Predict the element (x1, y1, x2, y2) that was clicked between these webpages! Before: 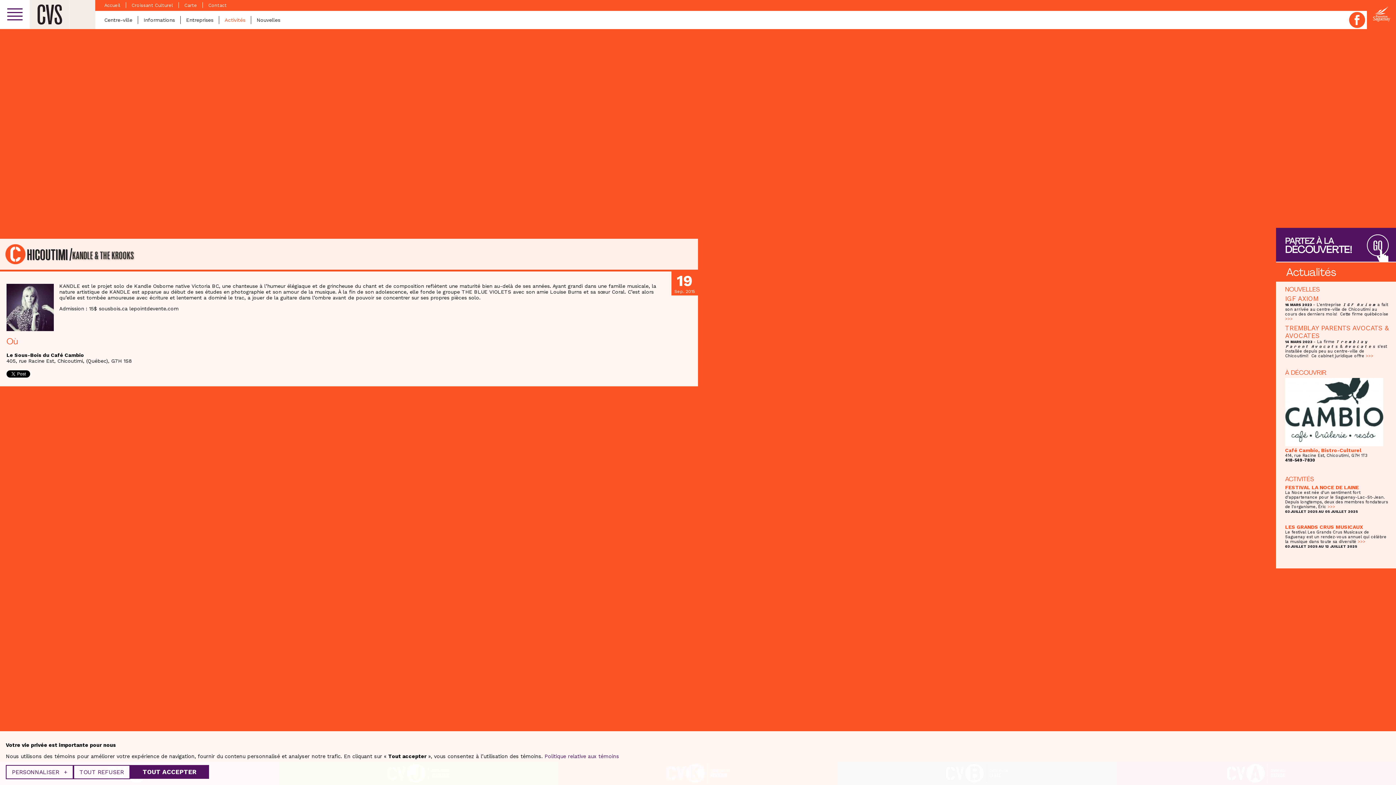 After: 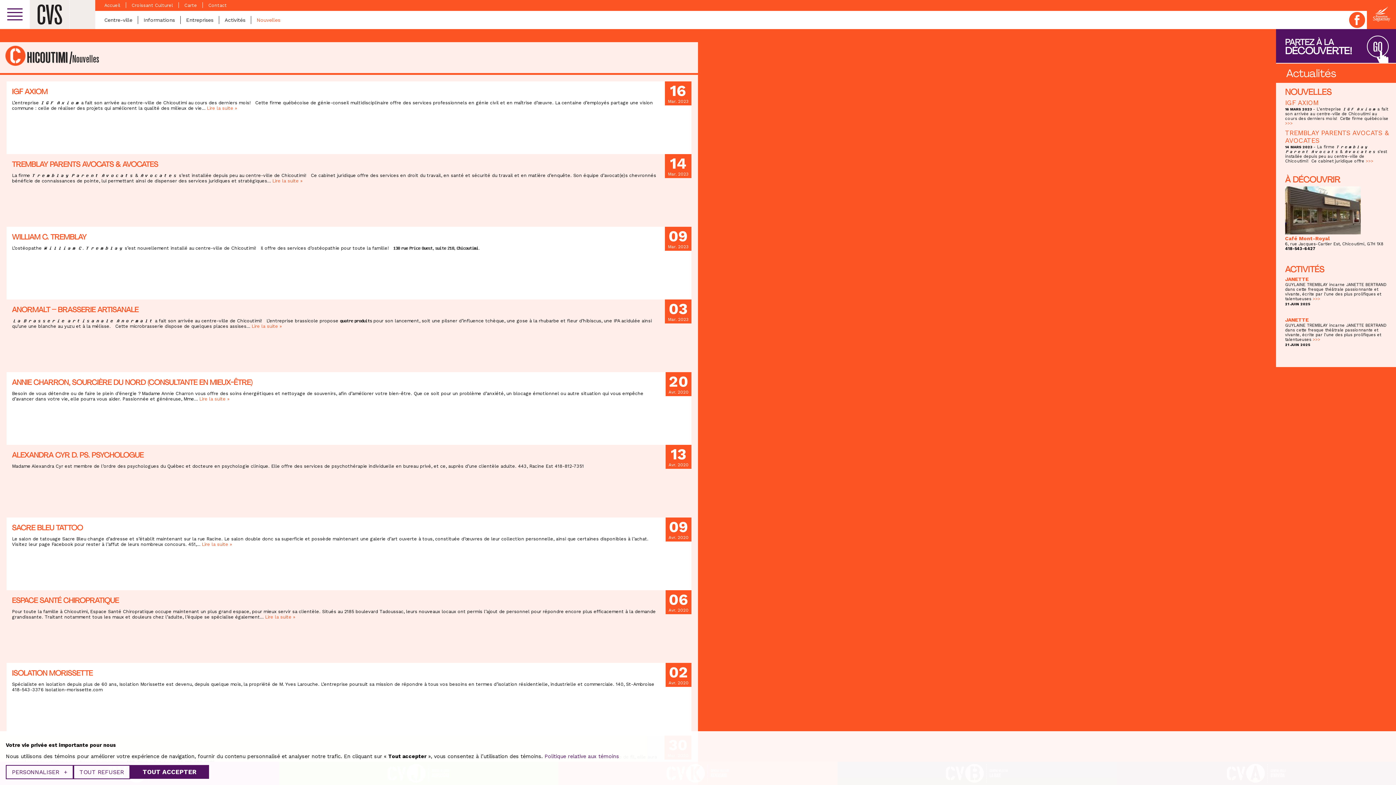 Action: bbox: (256, 17, 280, 22) label: Nouvelles